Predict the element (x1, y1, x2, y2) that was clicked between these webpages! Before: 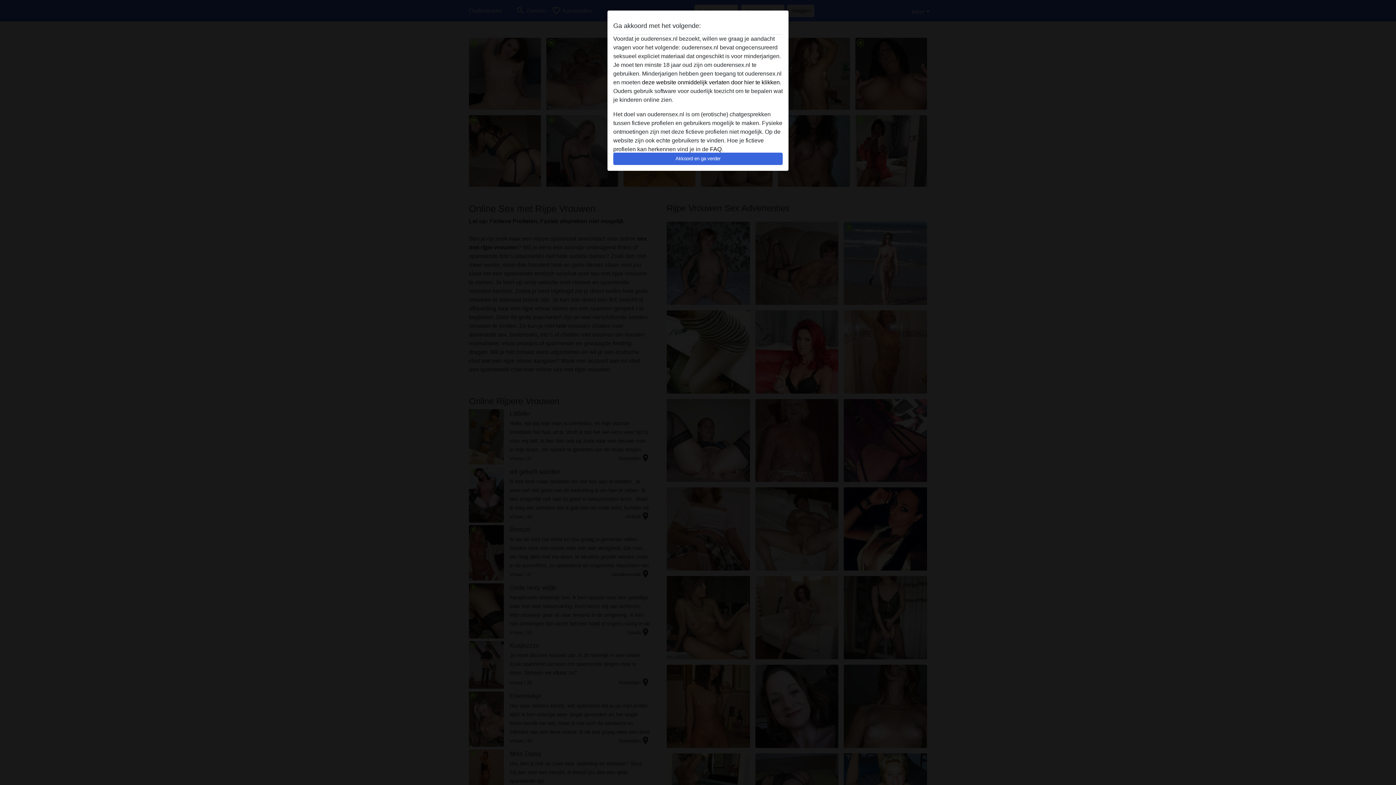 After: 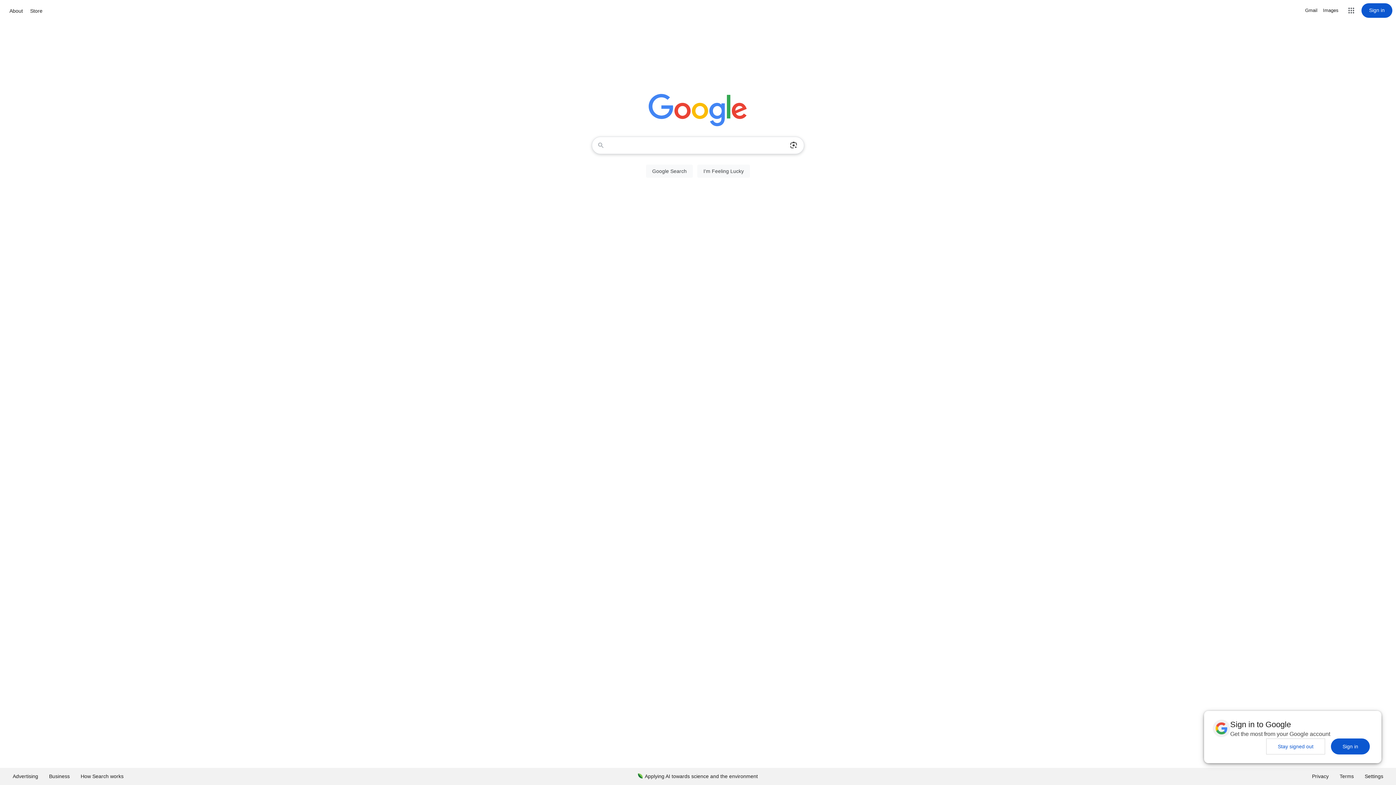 Action: bbox: (642, 79, 781, 85) label: deze website onmiddelijk verlaten door hier te klikken.